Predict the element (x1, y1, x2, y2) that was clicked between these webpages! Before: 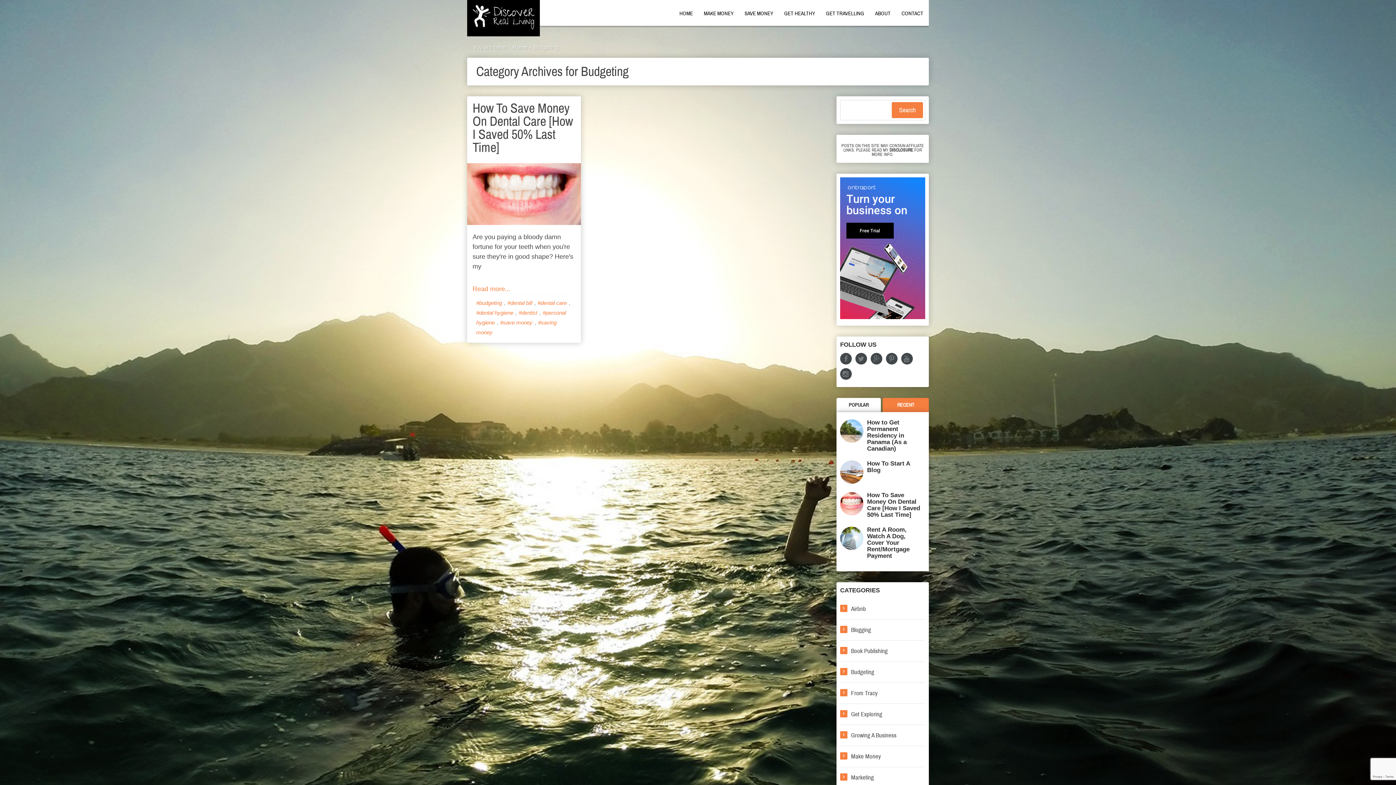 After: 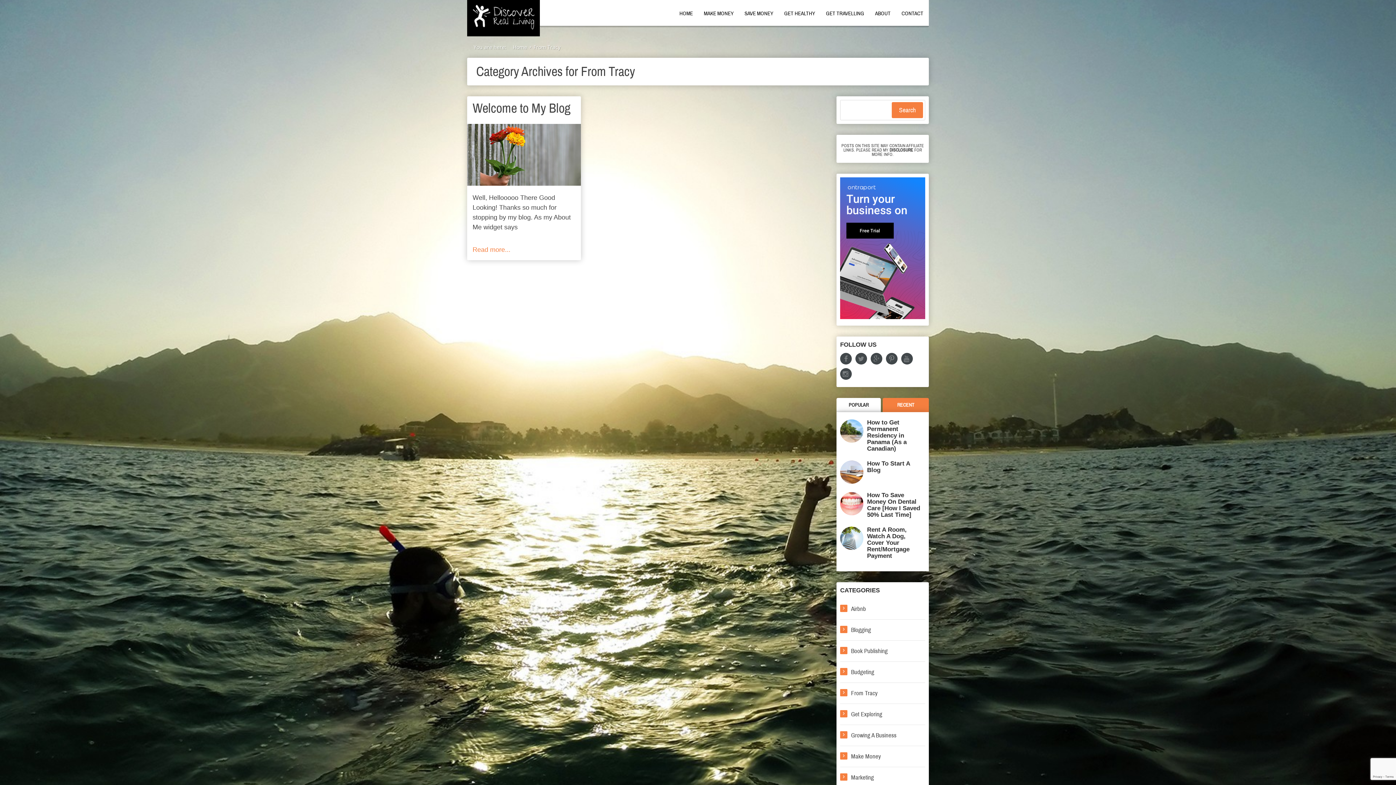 Action: bbox: (851, 690, 877, 697) label: From Tracy